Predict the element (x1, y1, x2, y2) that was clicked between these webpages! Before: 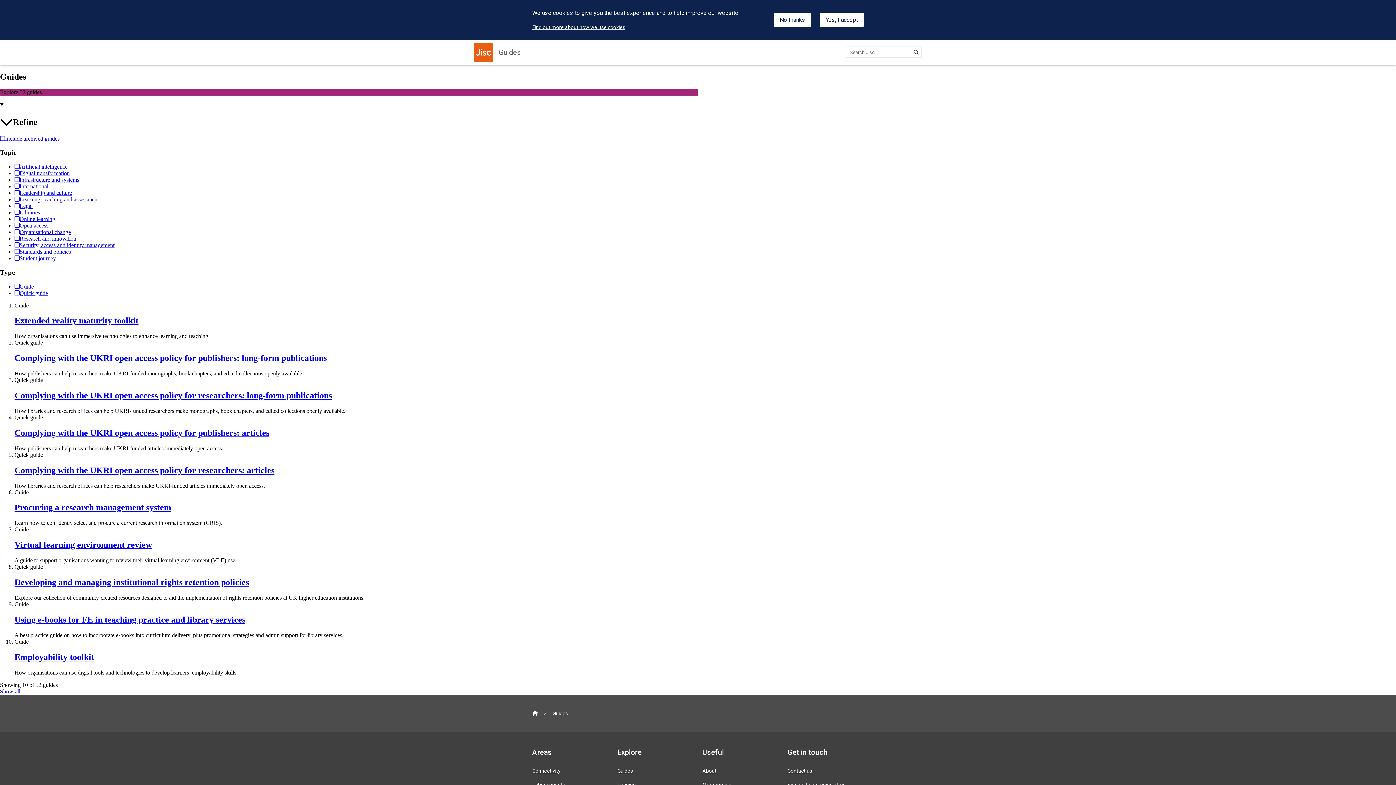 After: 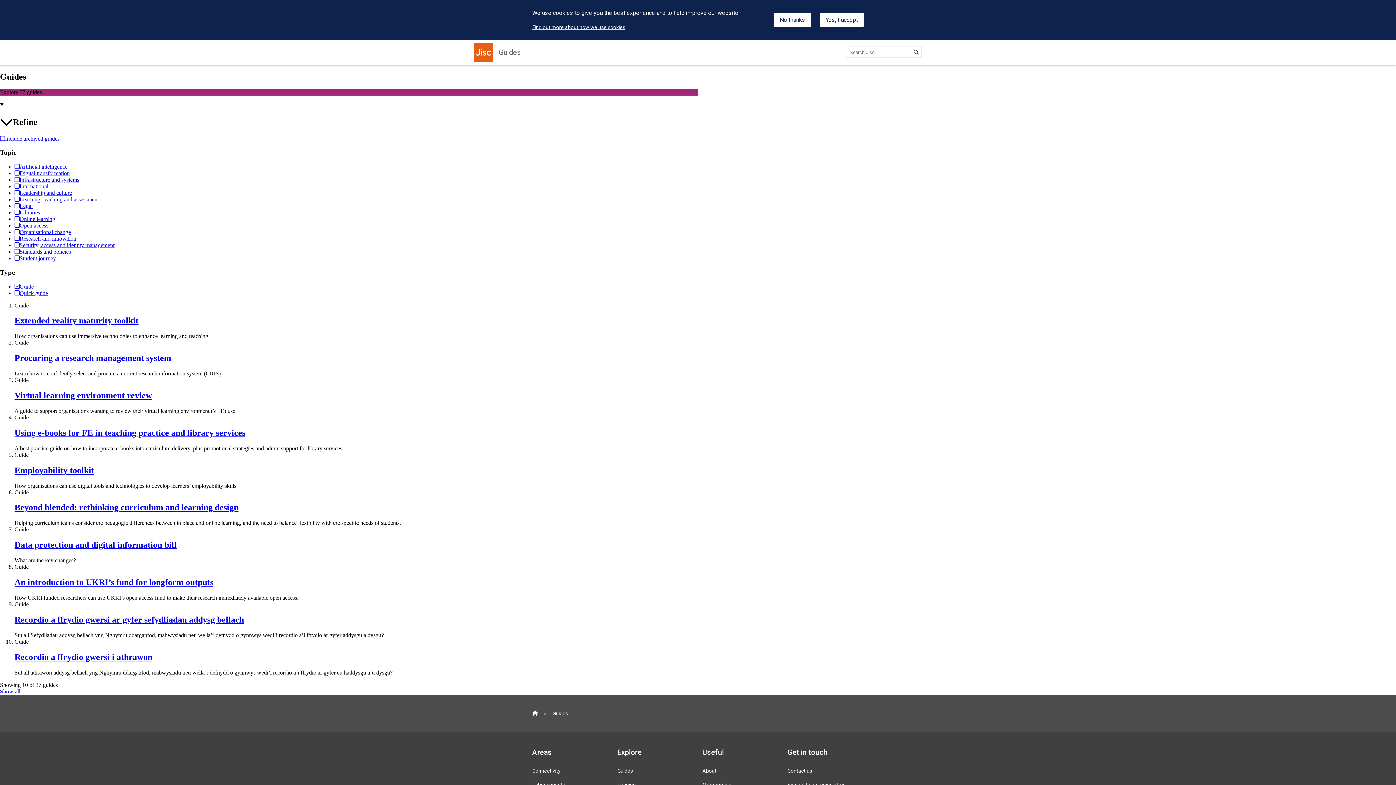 Action: label: Guide bbox: (14, 283, 33, 289)